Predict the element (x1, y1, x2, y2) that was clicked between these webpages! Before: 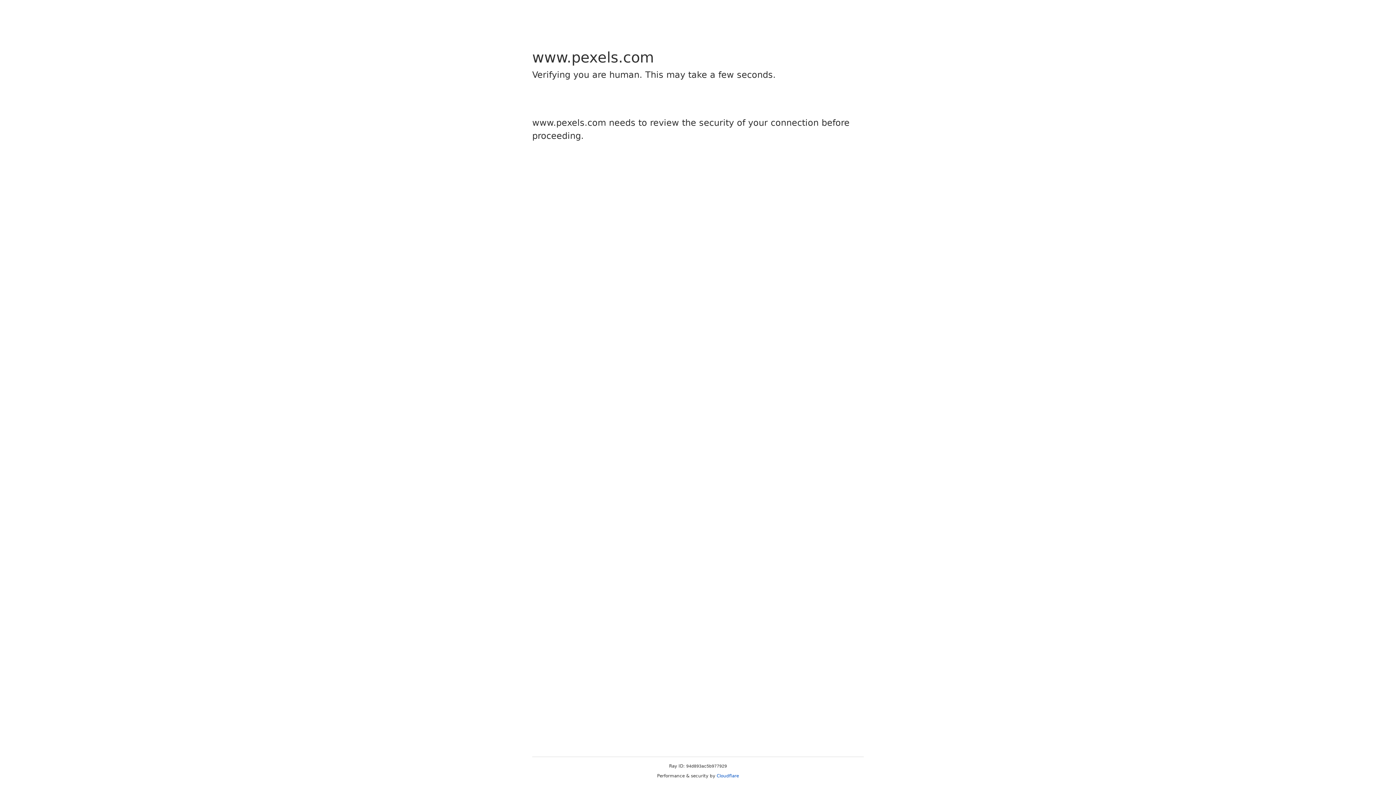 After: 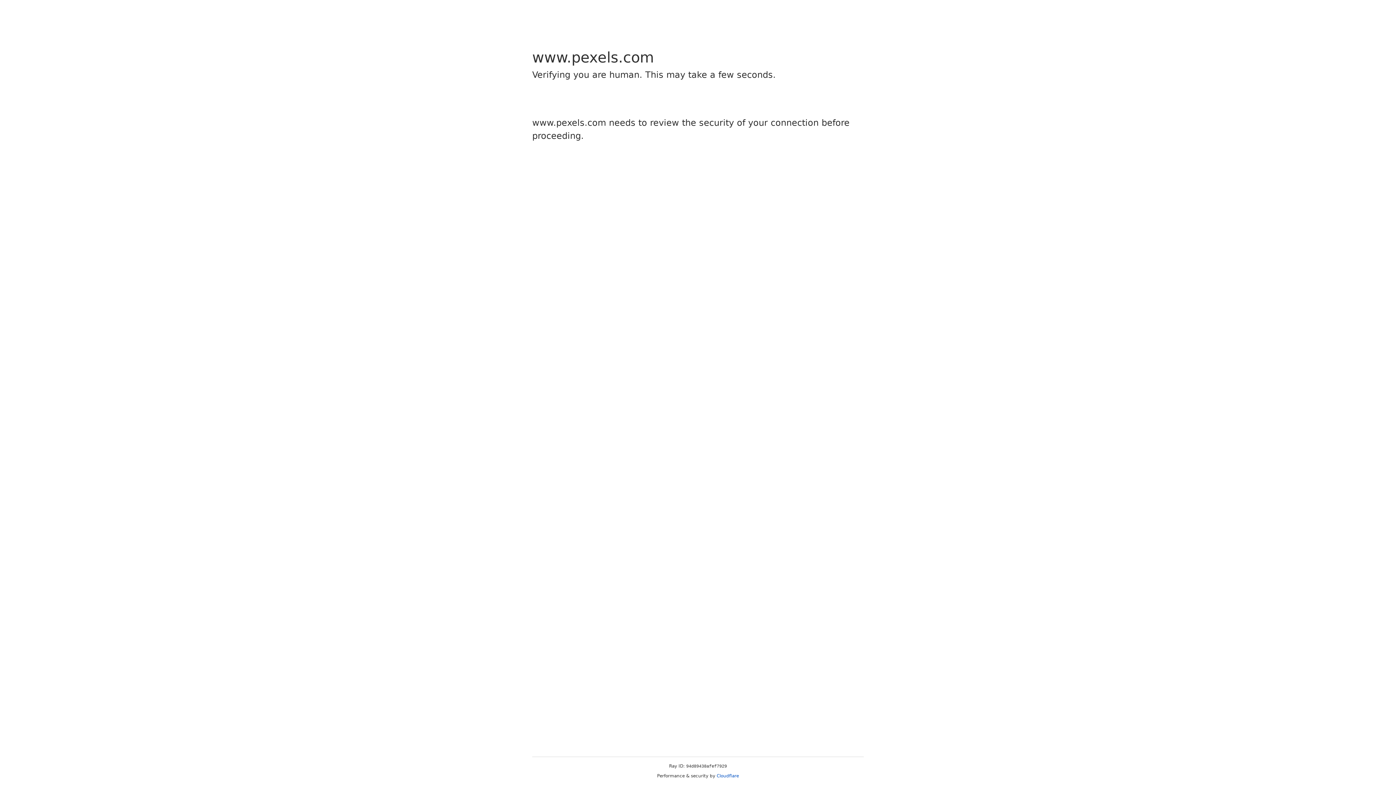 Action: bbox: (716, 773, 739, 778) label: Cloudflare